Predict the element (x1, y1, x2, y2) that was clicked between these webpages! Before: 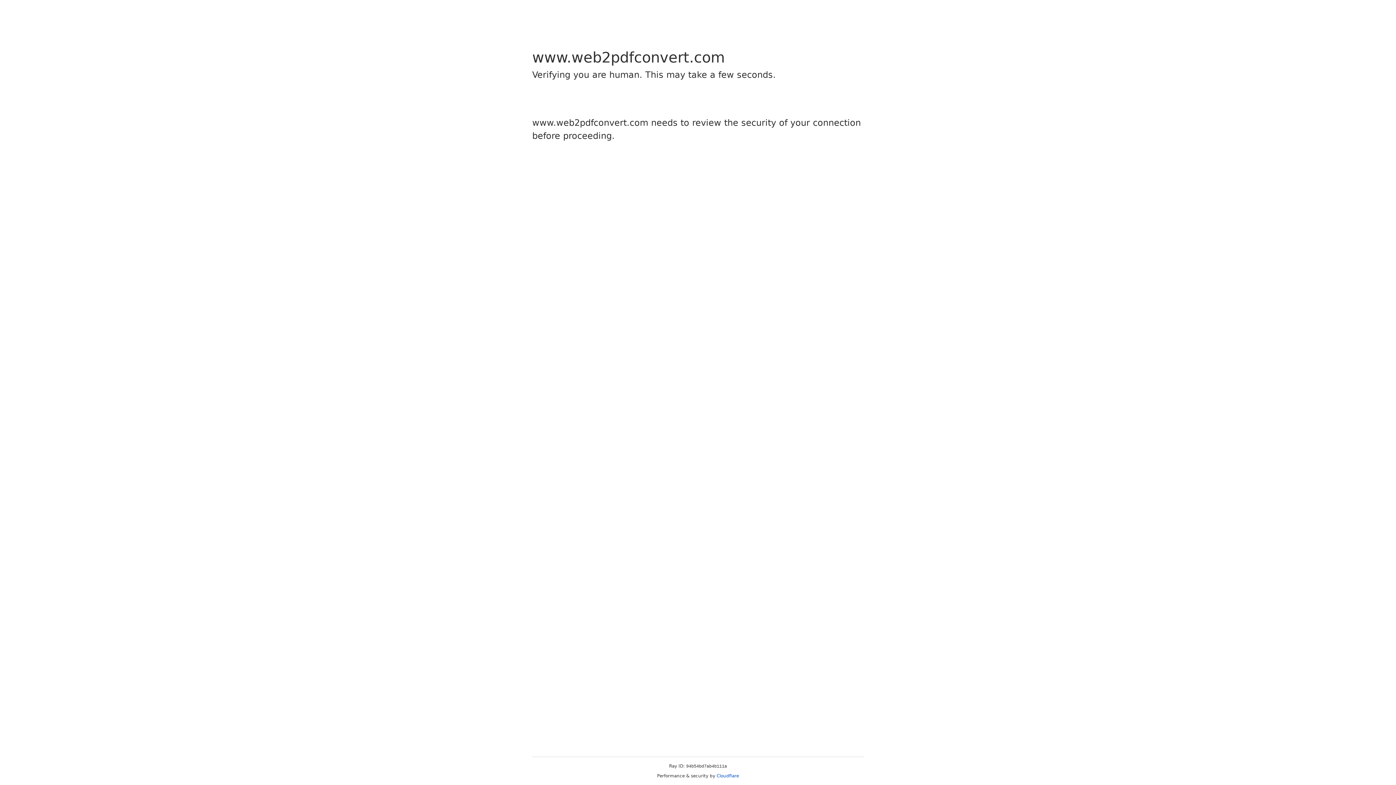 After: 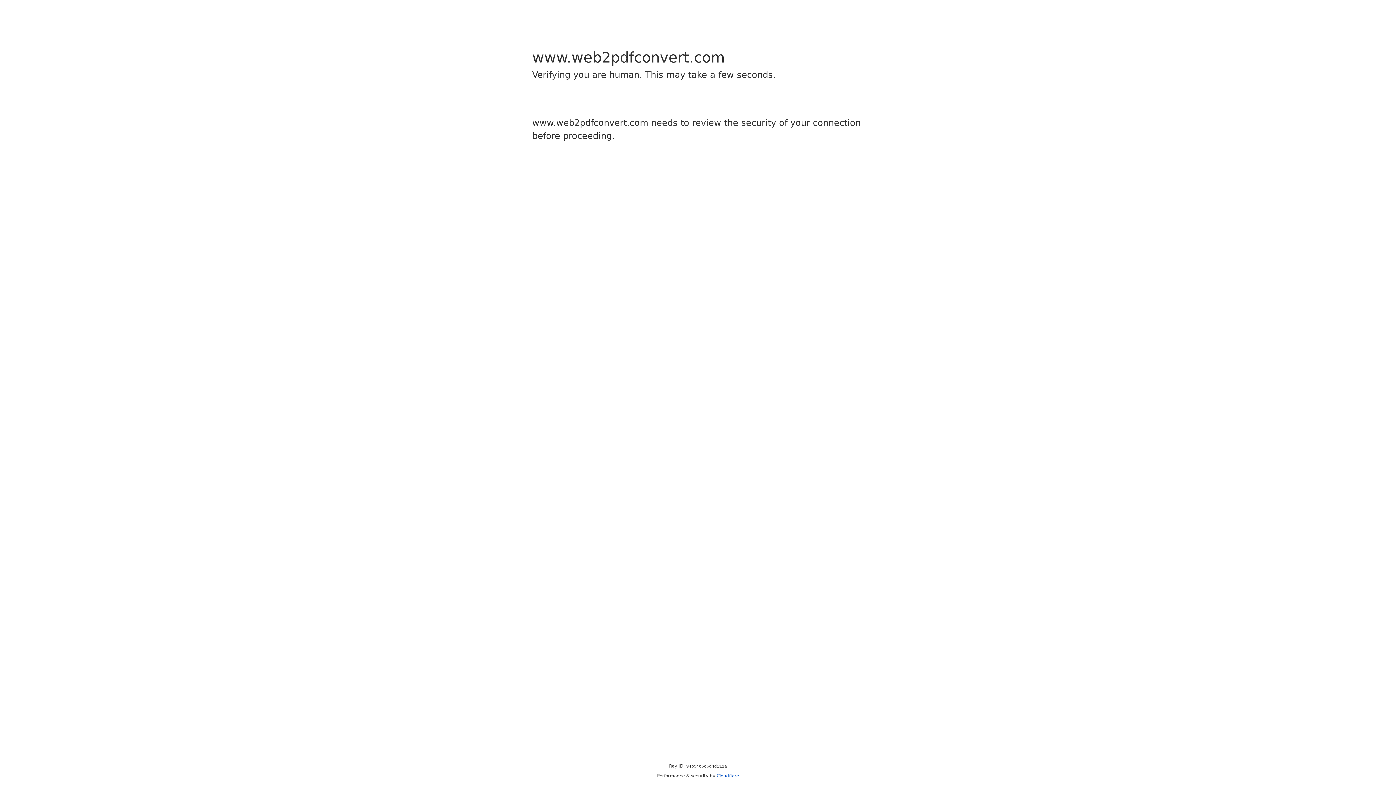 Action: bbox: (716, 773, 739, 778) label: Cloudflare